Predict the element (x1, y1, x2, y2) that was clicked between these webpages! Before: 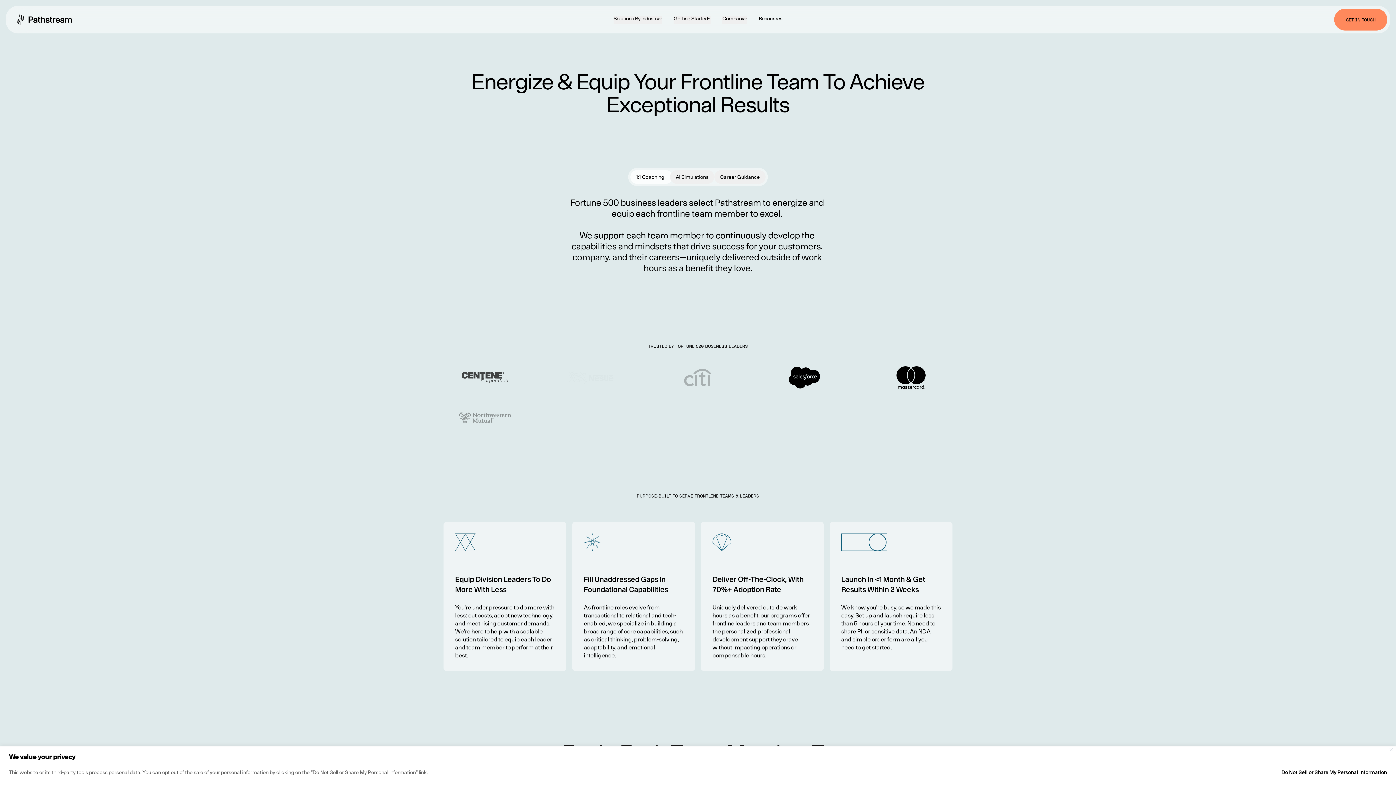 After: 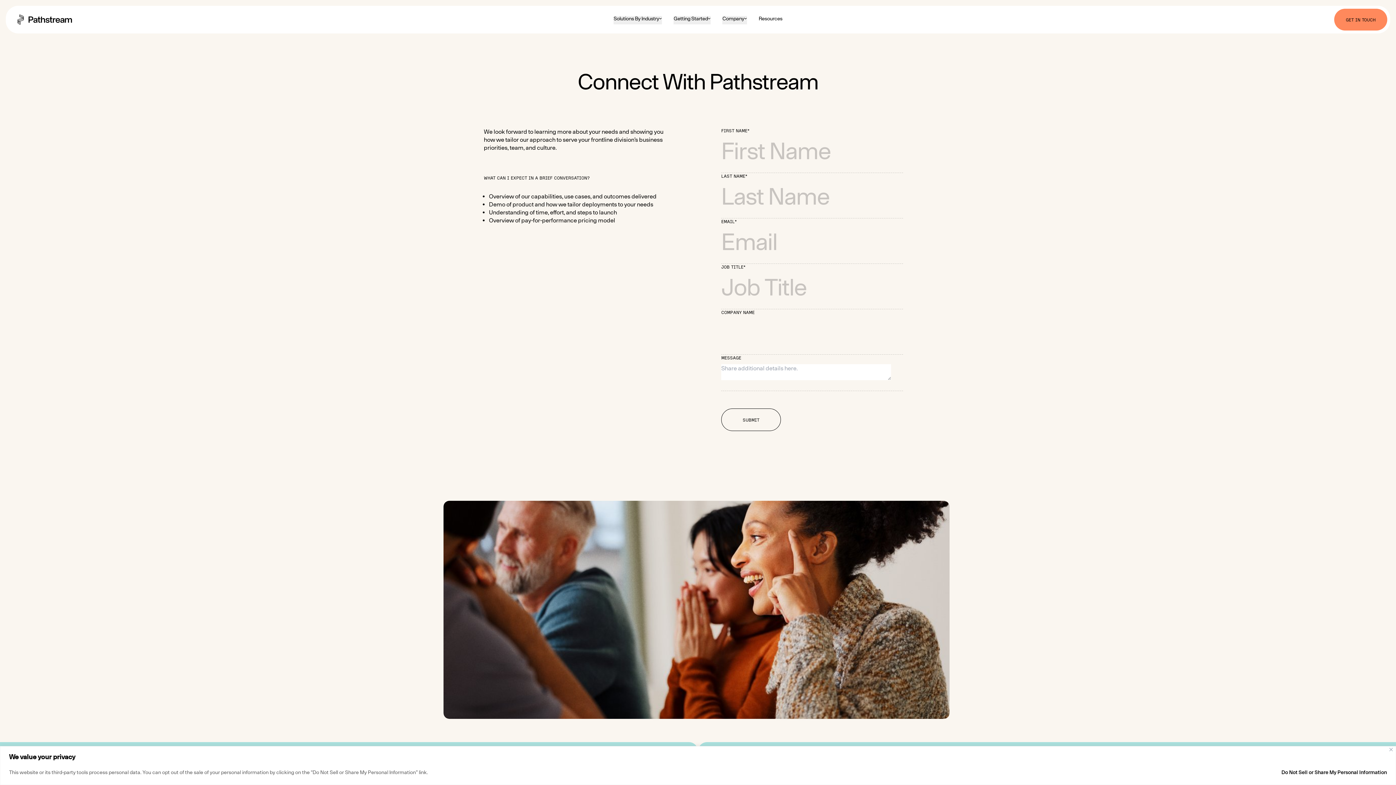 Action: bbox: (1334, 8, 1387, 30) label: GET IN TOUCH